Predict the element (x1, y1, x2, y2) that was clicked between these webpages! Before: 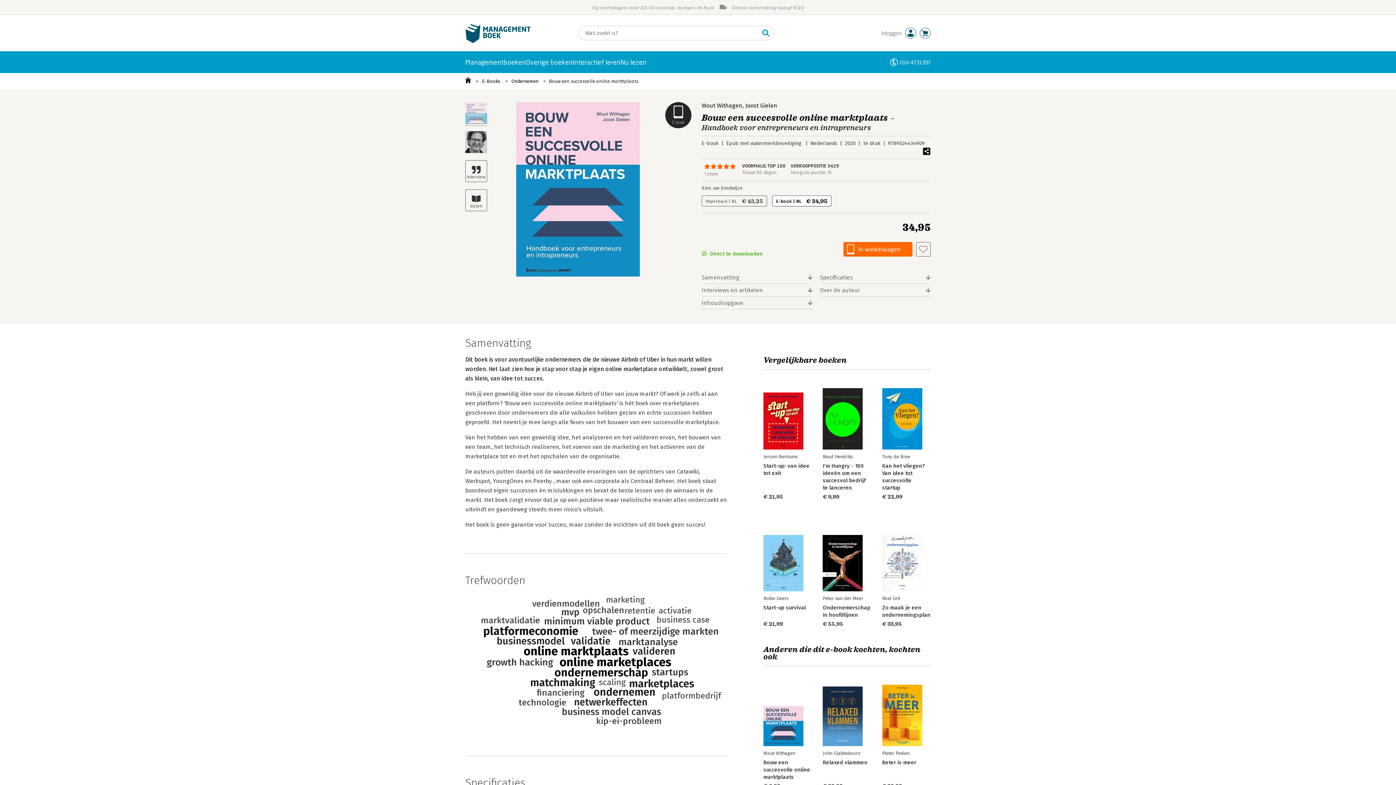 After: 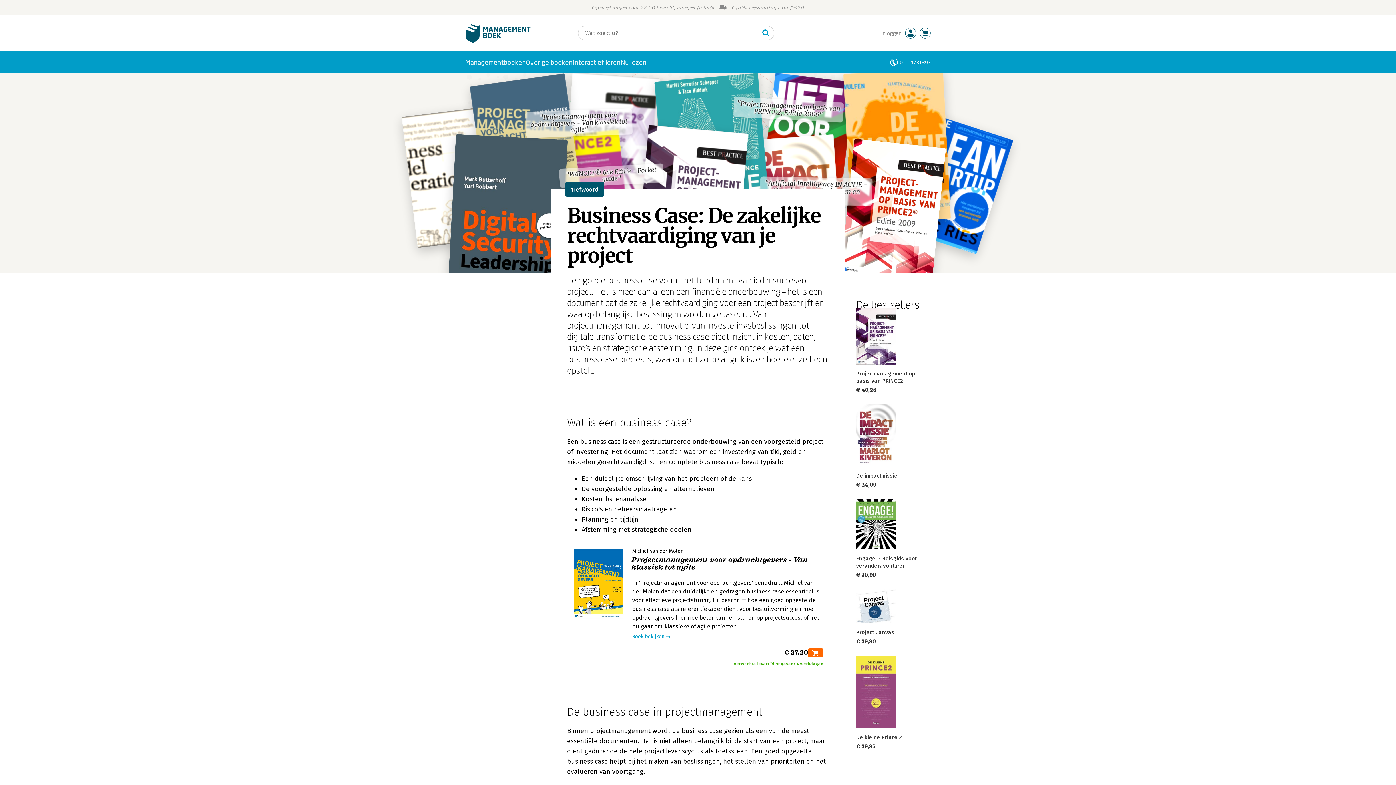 Action: bbox: (656, 615, 709, 625)